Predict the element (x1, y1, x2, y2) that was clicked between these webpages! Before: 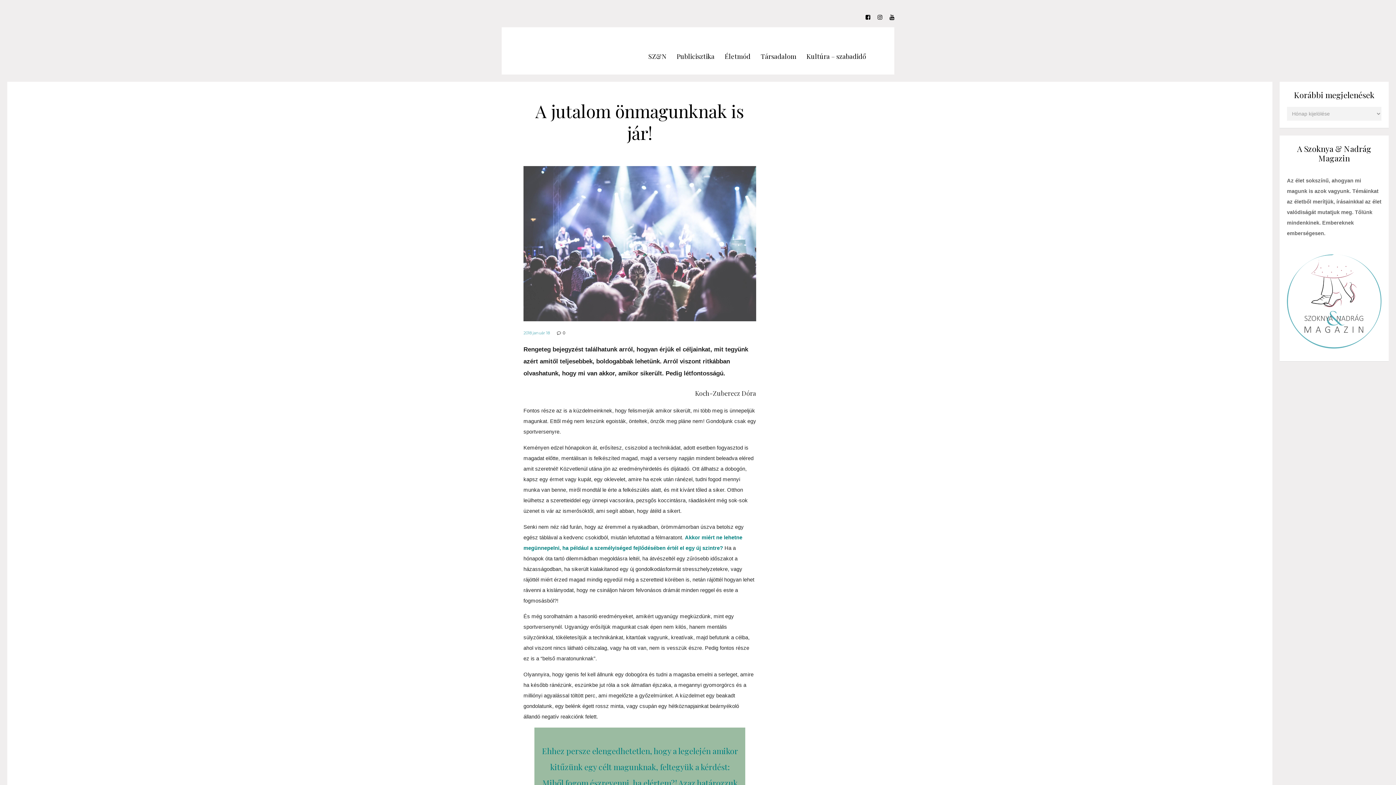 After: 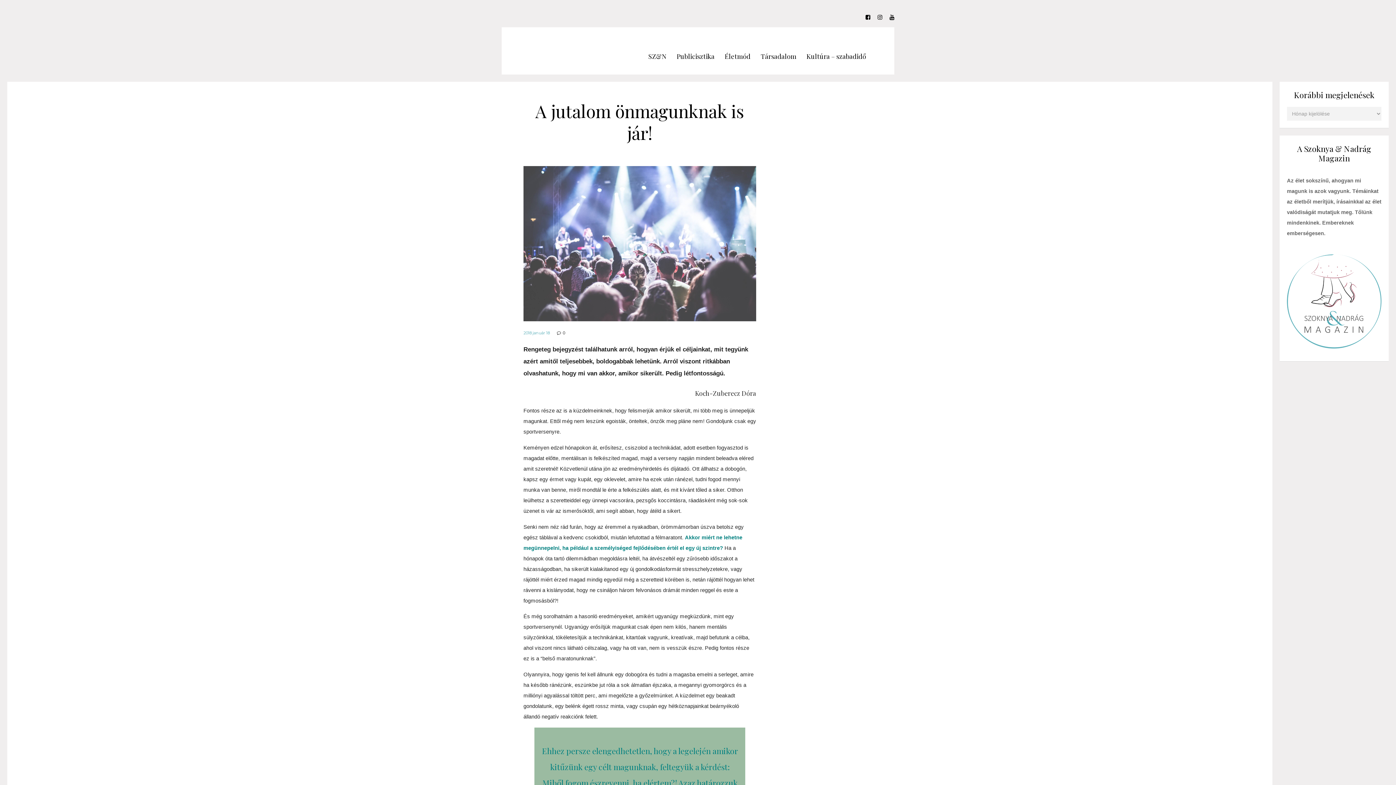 Action: label: 2018 január 18 bbox: (523, 330, 549, 335)